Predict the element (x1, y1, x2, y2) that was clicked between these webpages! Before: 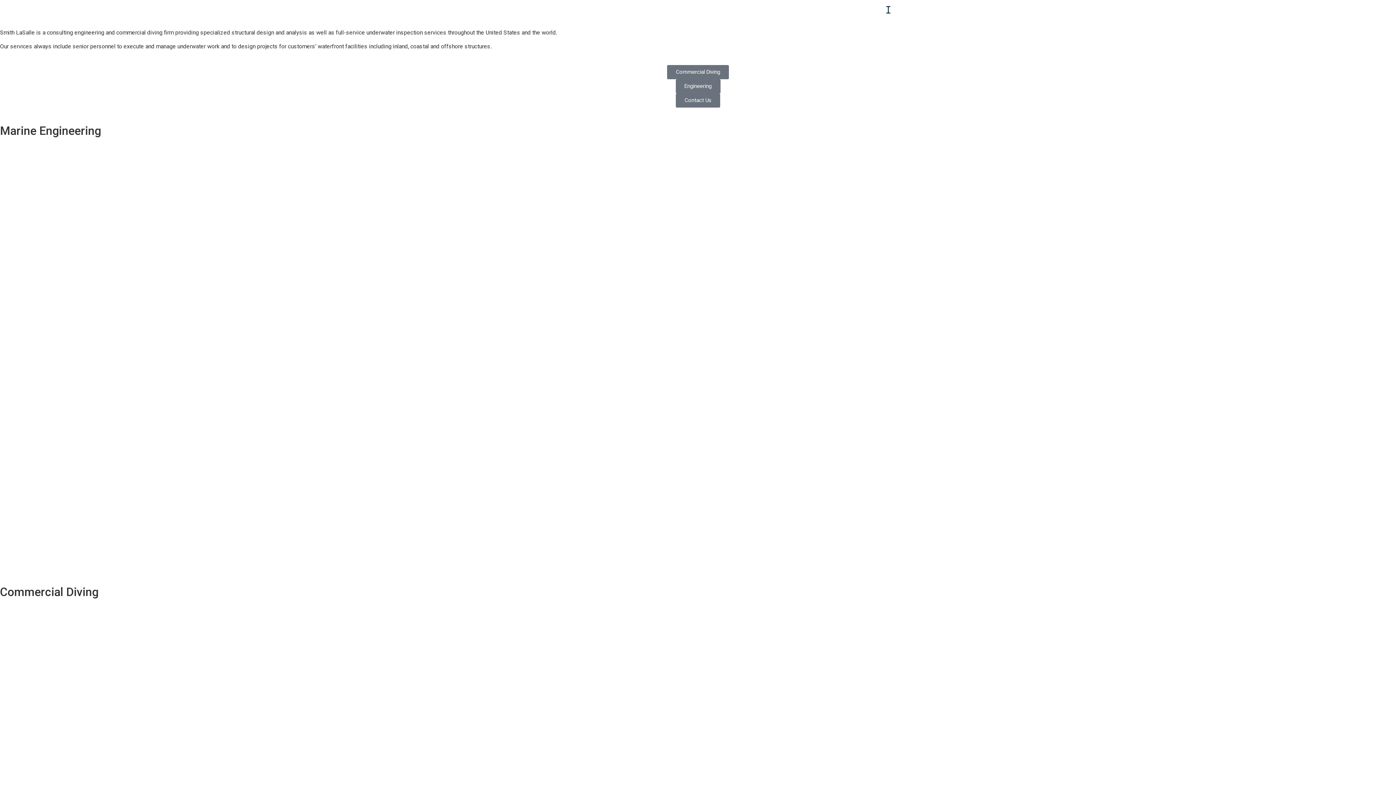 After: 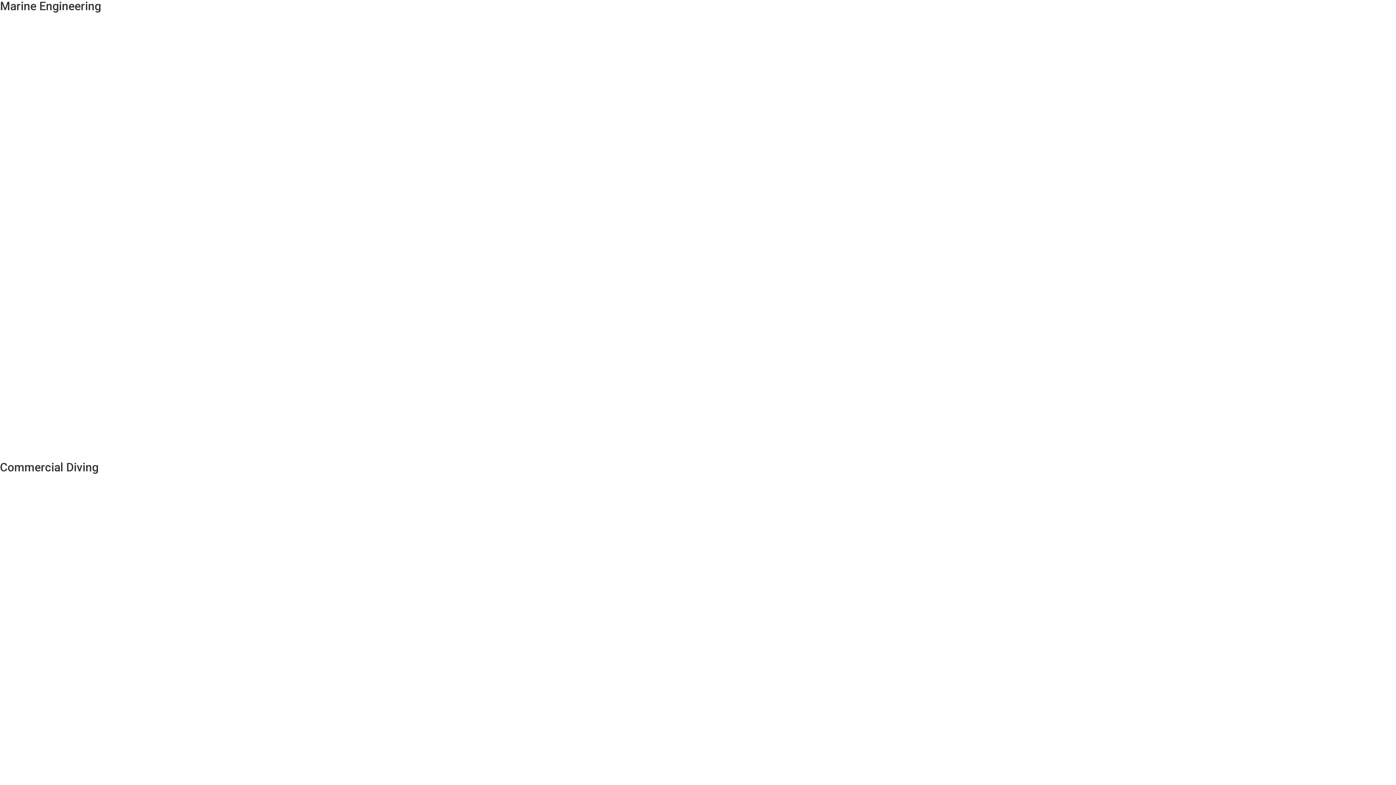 Action: bbox: (675, 79, 720, 93) label: Engineering